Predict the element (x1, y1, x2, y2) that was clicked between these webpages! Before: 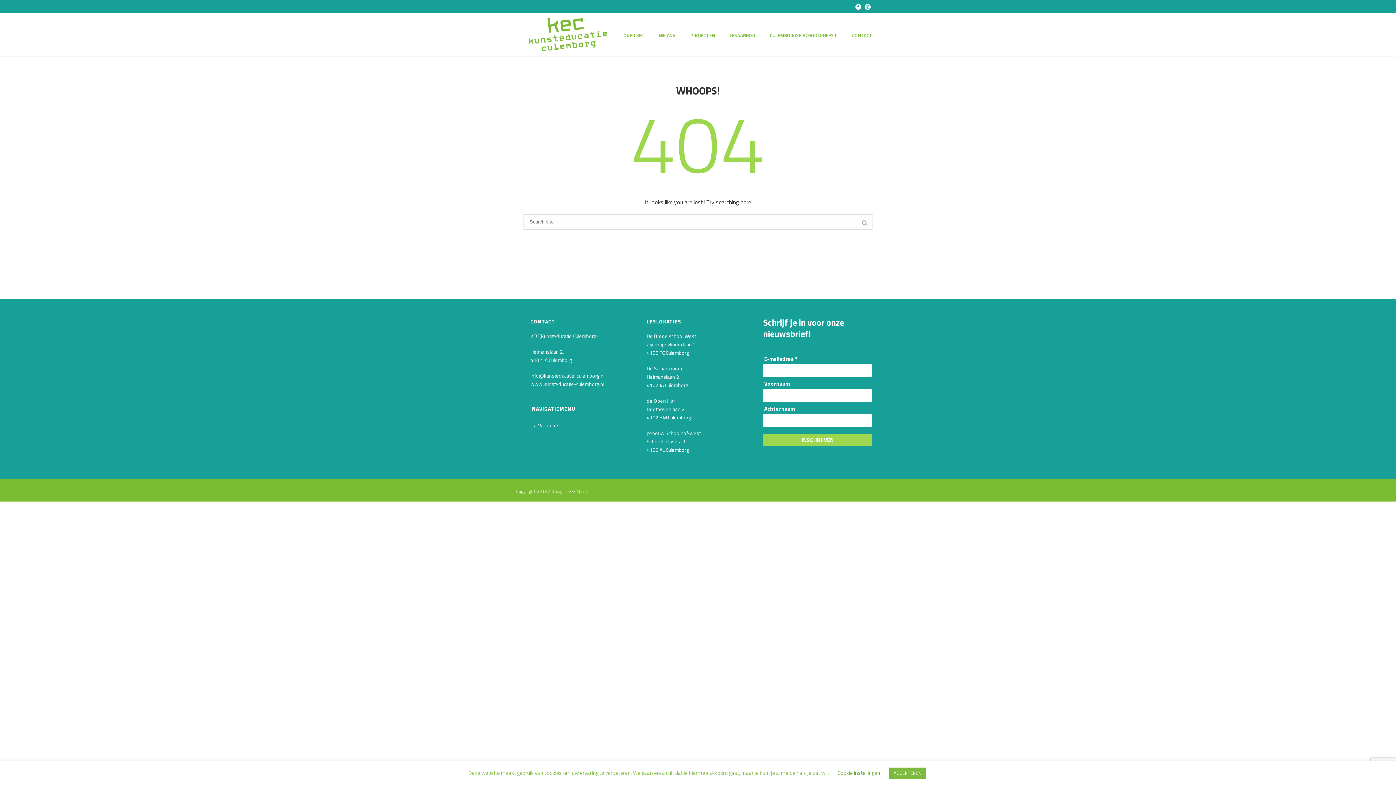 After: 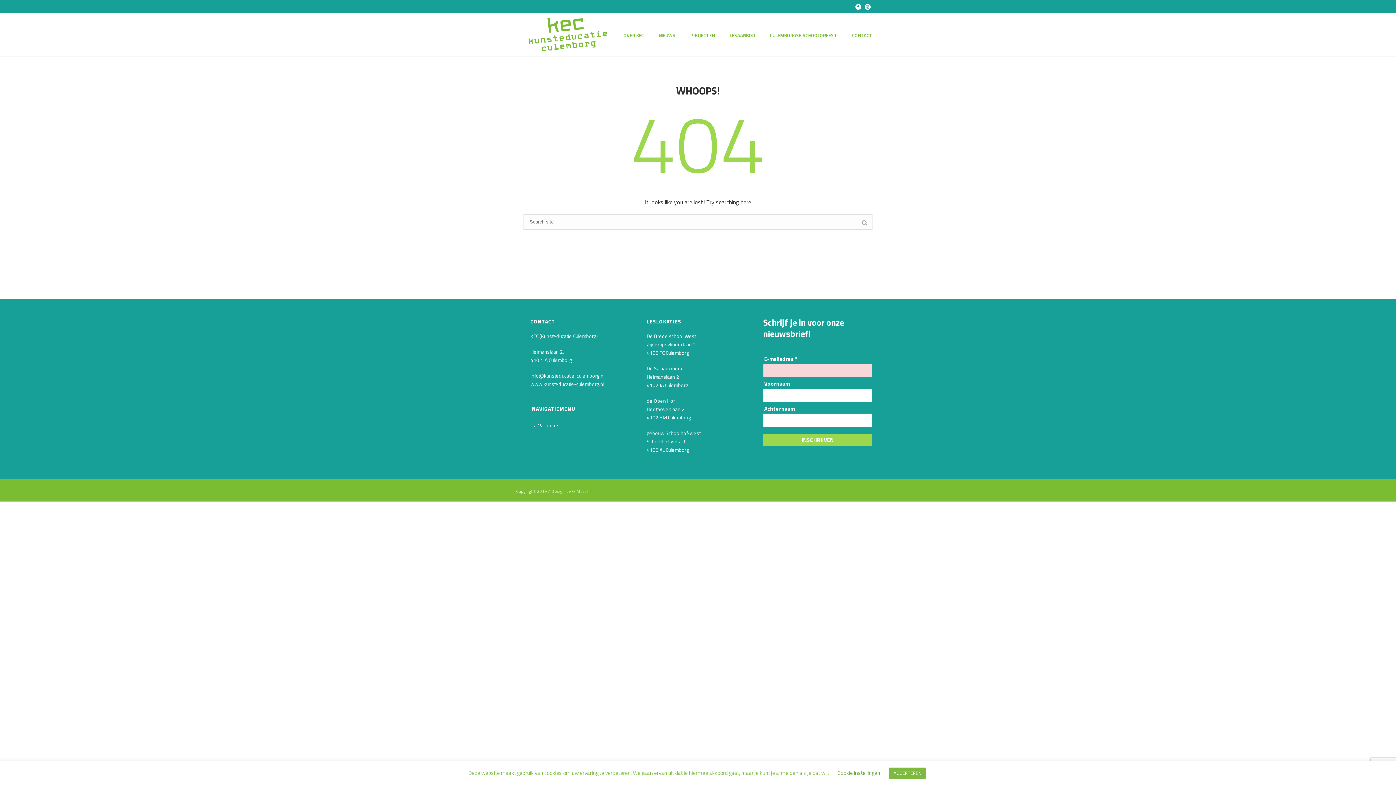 Action: bbox: (763, 434, 872, 446) label: INSCHRIJVEN